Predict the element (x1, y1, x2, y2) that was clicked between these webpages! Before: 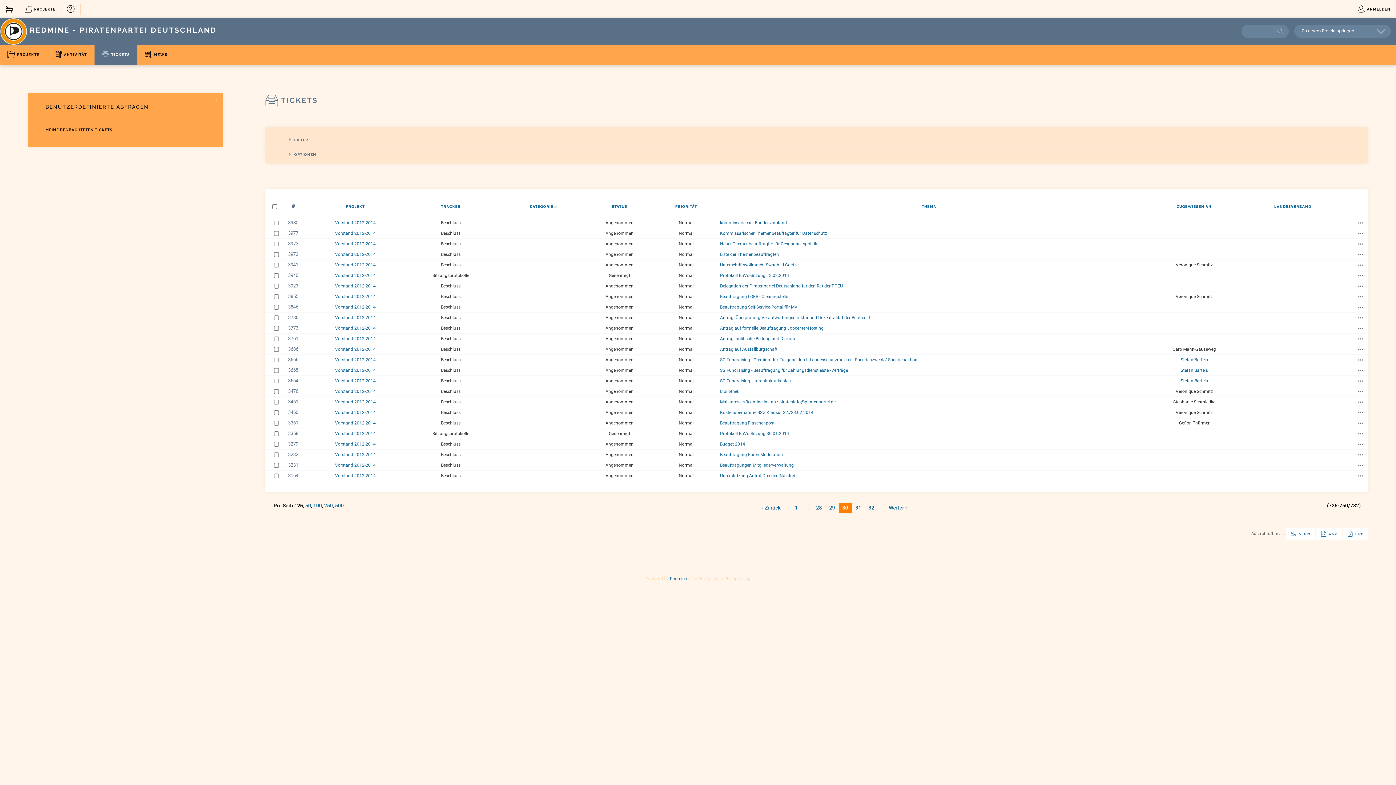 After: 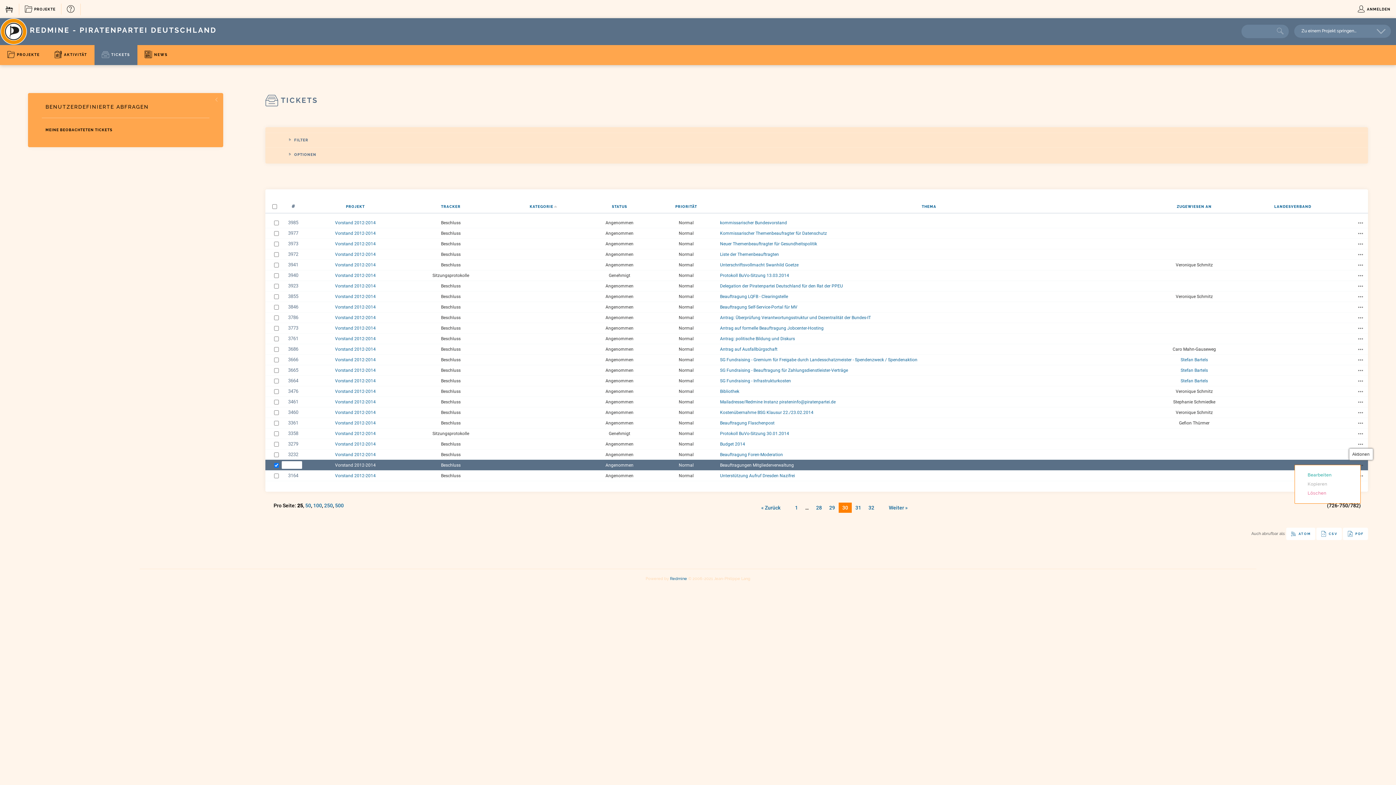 Action: label: Aktionen bbox: (1358, 462, 1364, 468)